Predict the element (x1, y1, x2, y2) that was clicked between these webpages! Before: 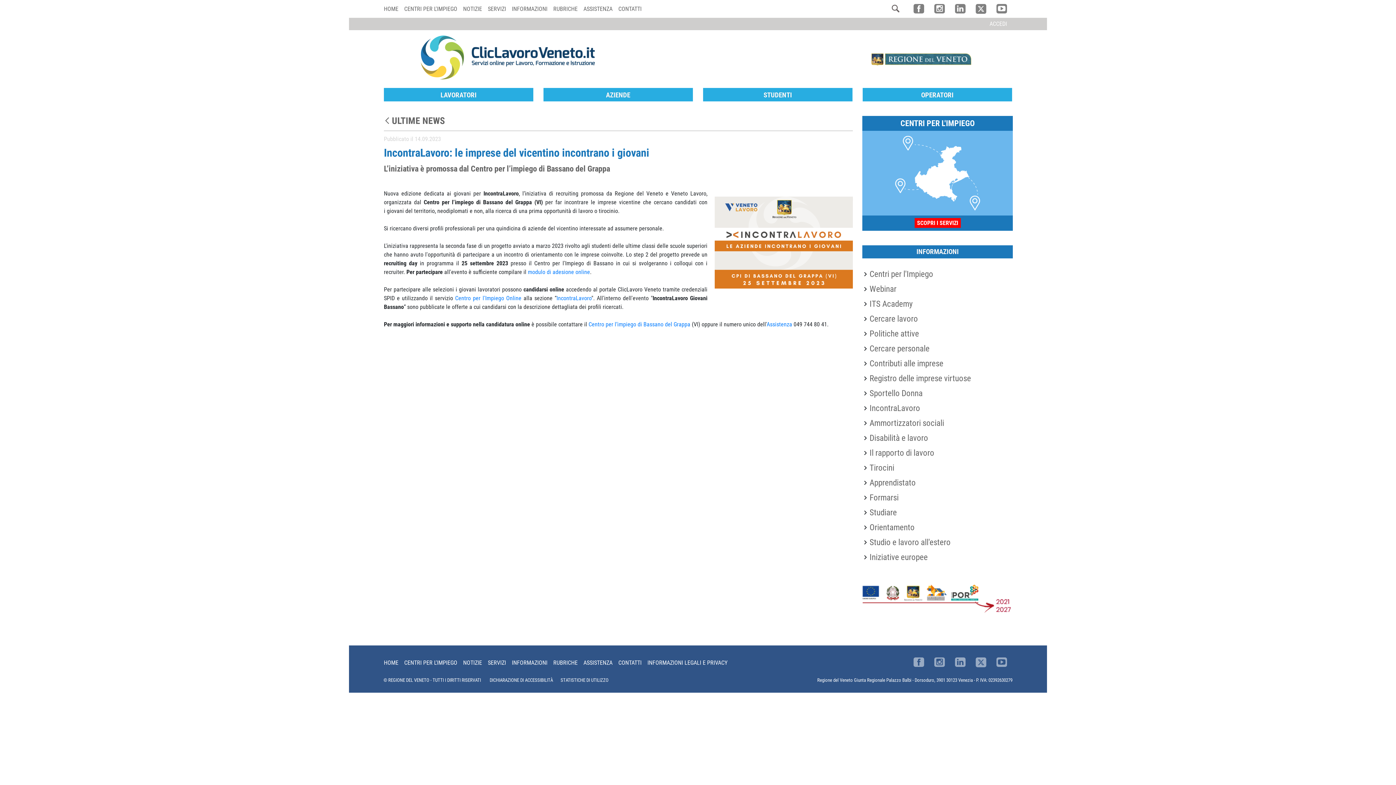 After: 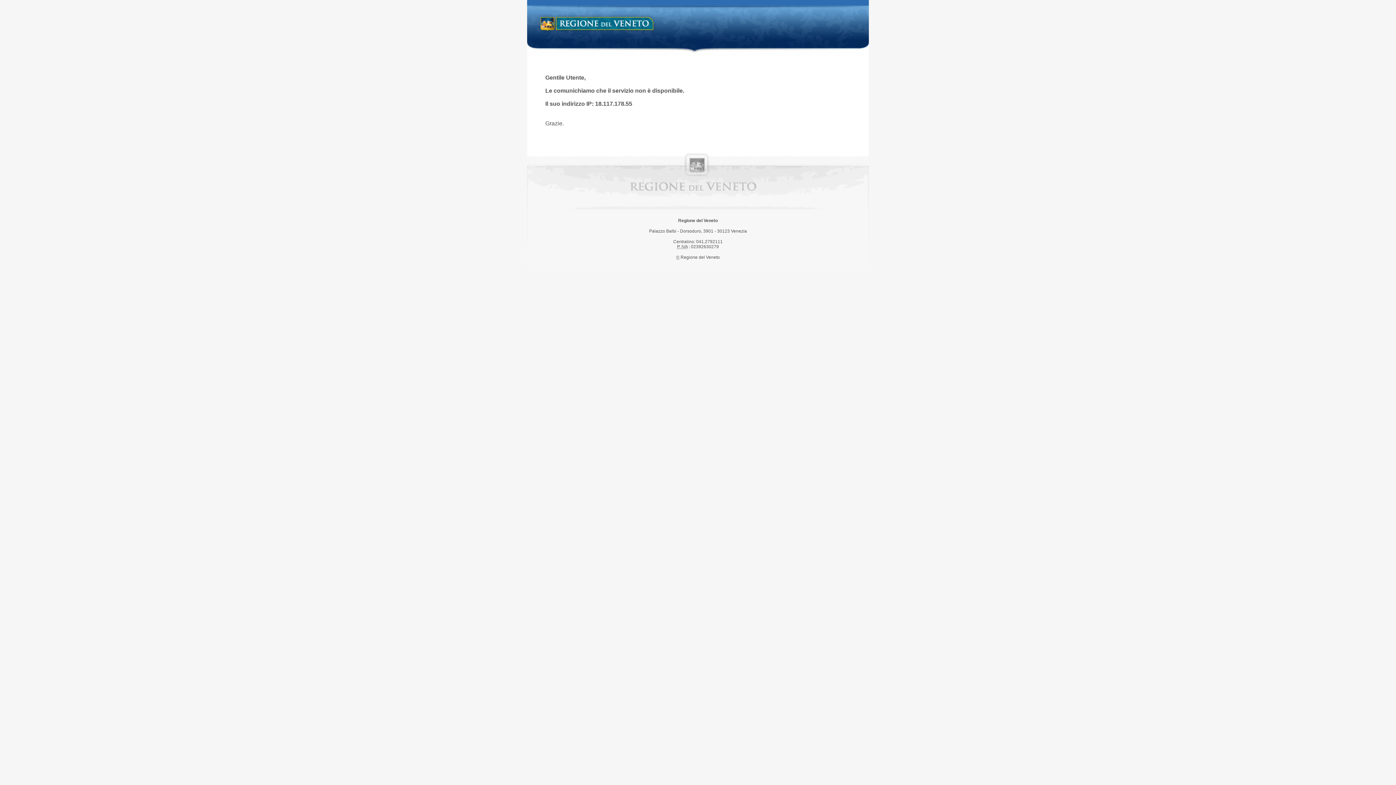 Action: bbox: (871, 53, 971, 69)